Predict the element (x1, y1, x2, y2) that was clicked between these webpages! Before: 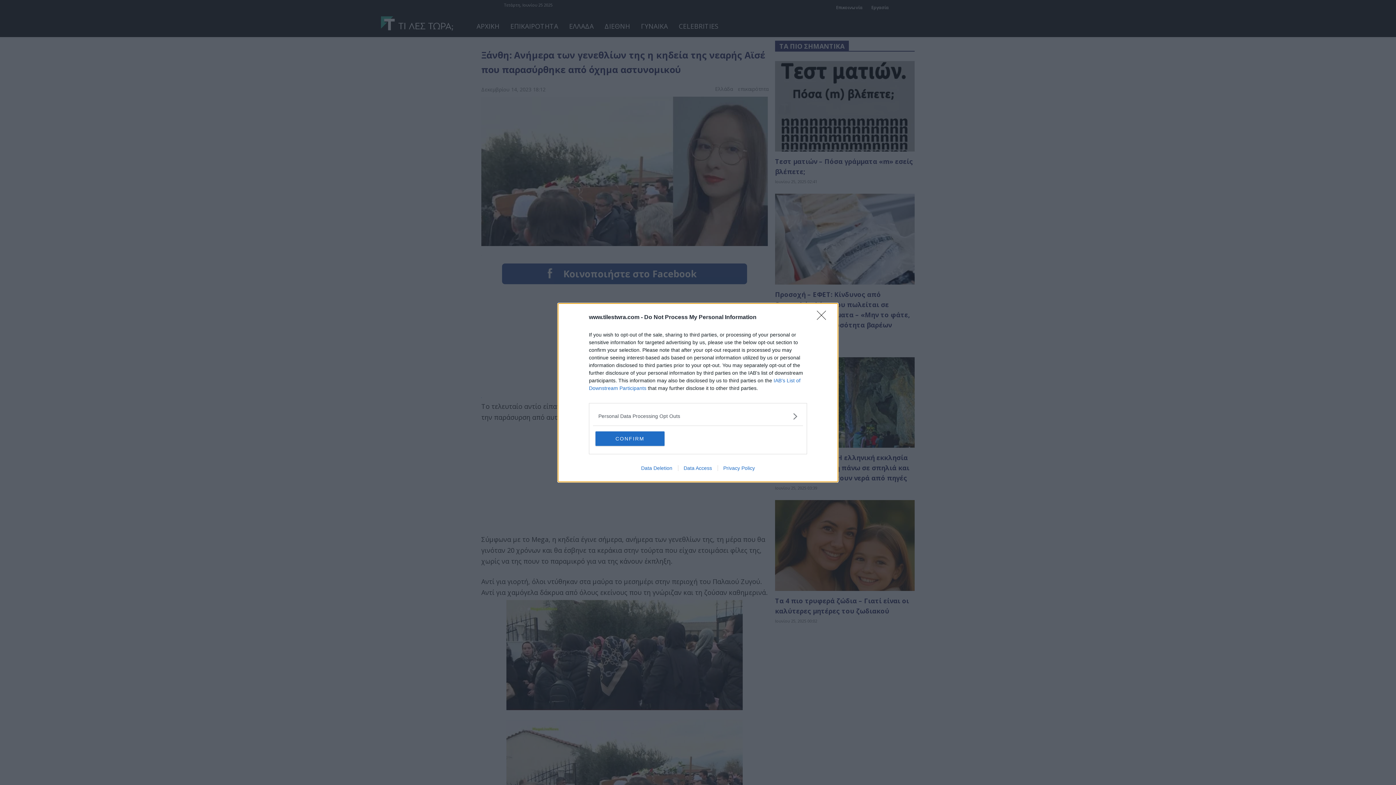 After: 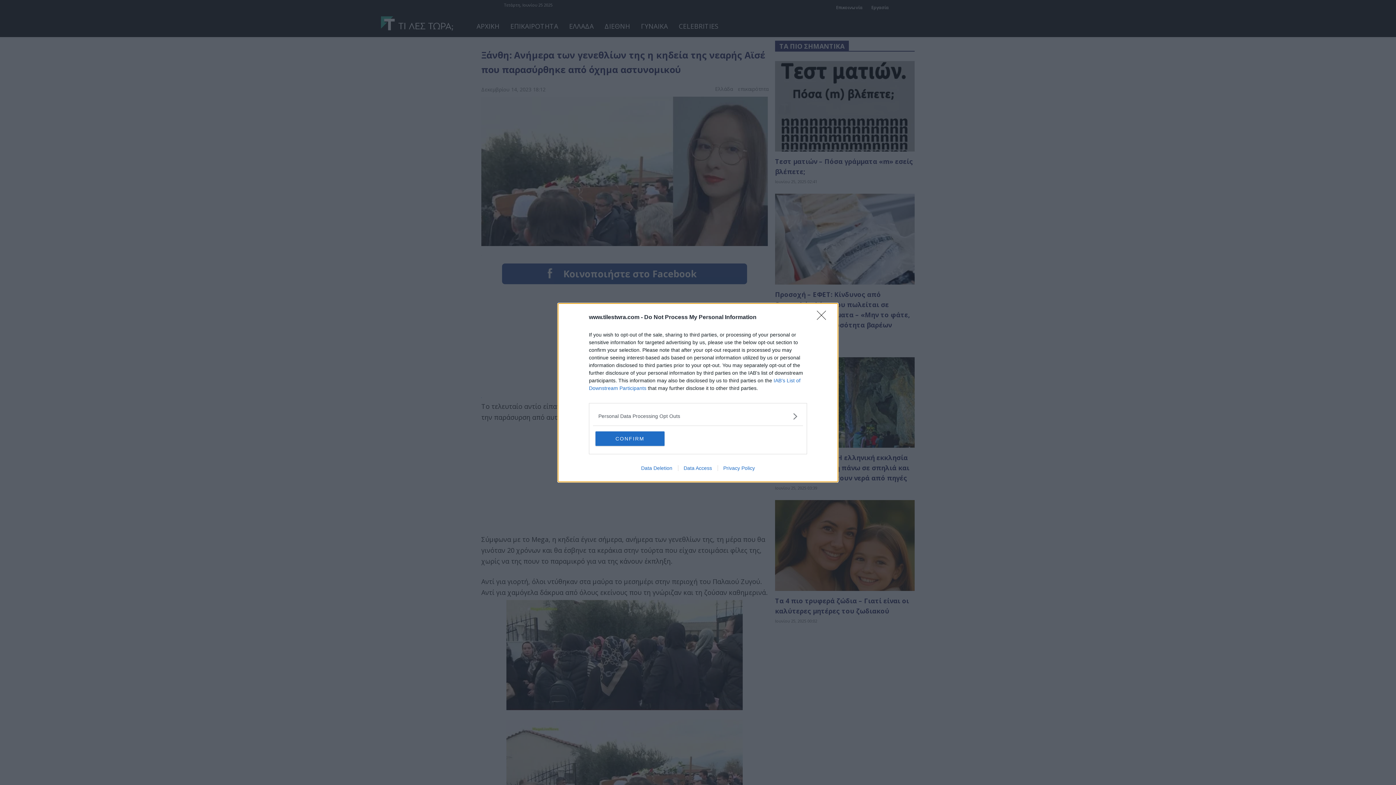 Action: label: Data Access bbox: (678, 465, 717, 471)